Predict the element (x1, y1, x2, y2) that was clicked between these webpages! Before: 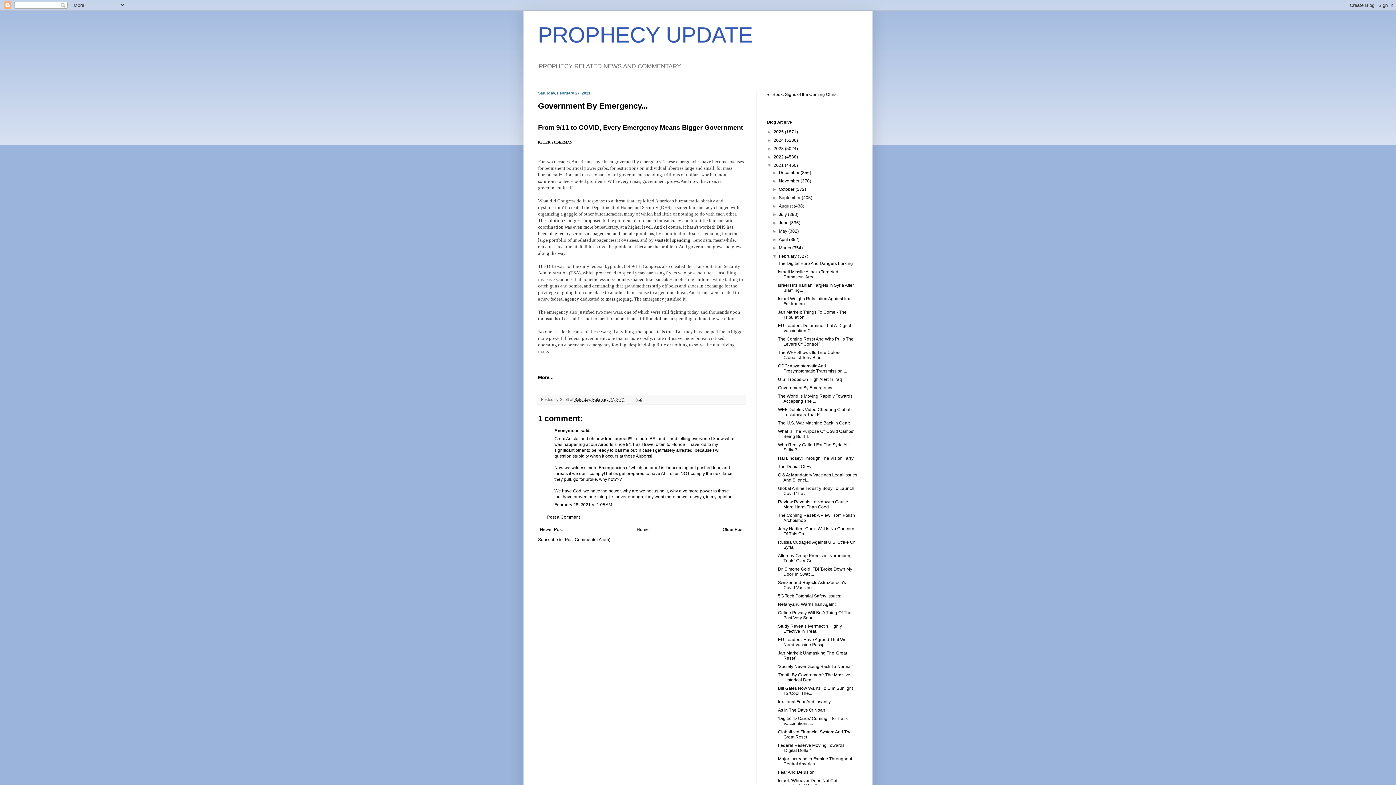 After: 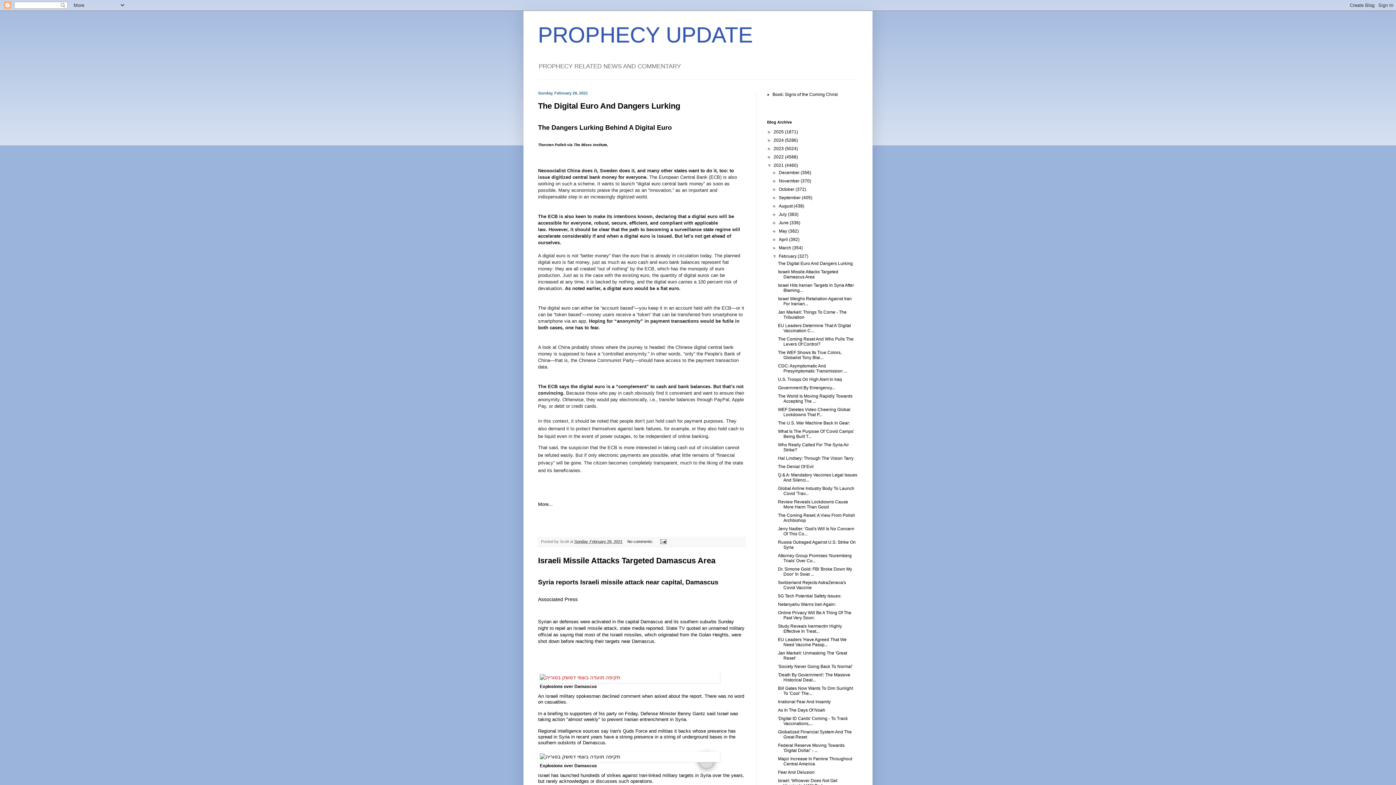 Action: bbox: (779, 253, 797, 259) label: February 